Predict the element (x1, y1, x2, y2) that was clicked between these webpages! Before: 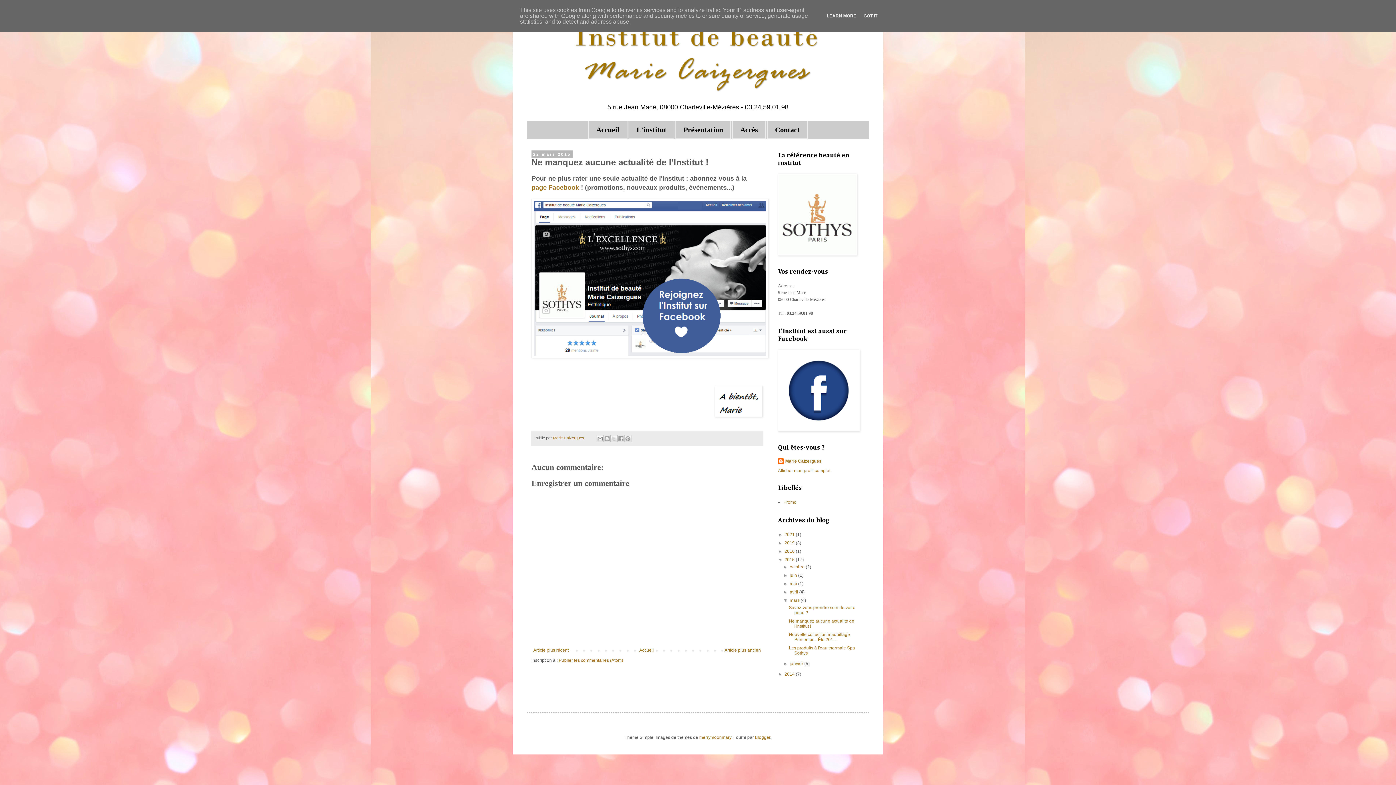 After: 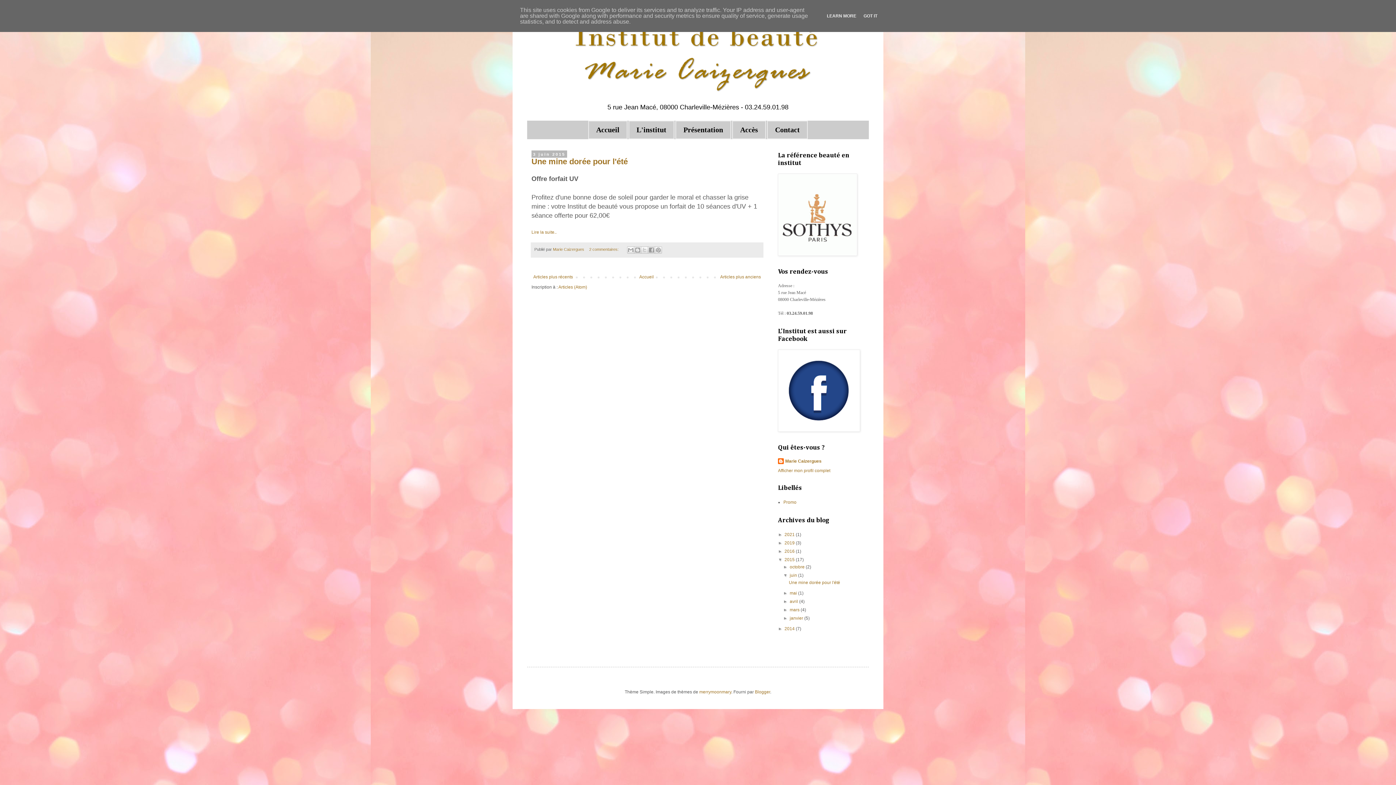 Action: label: juin  bbox: (789, 573, 798, 578)